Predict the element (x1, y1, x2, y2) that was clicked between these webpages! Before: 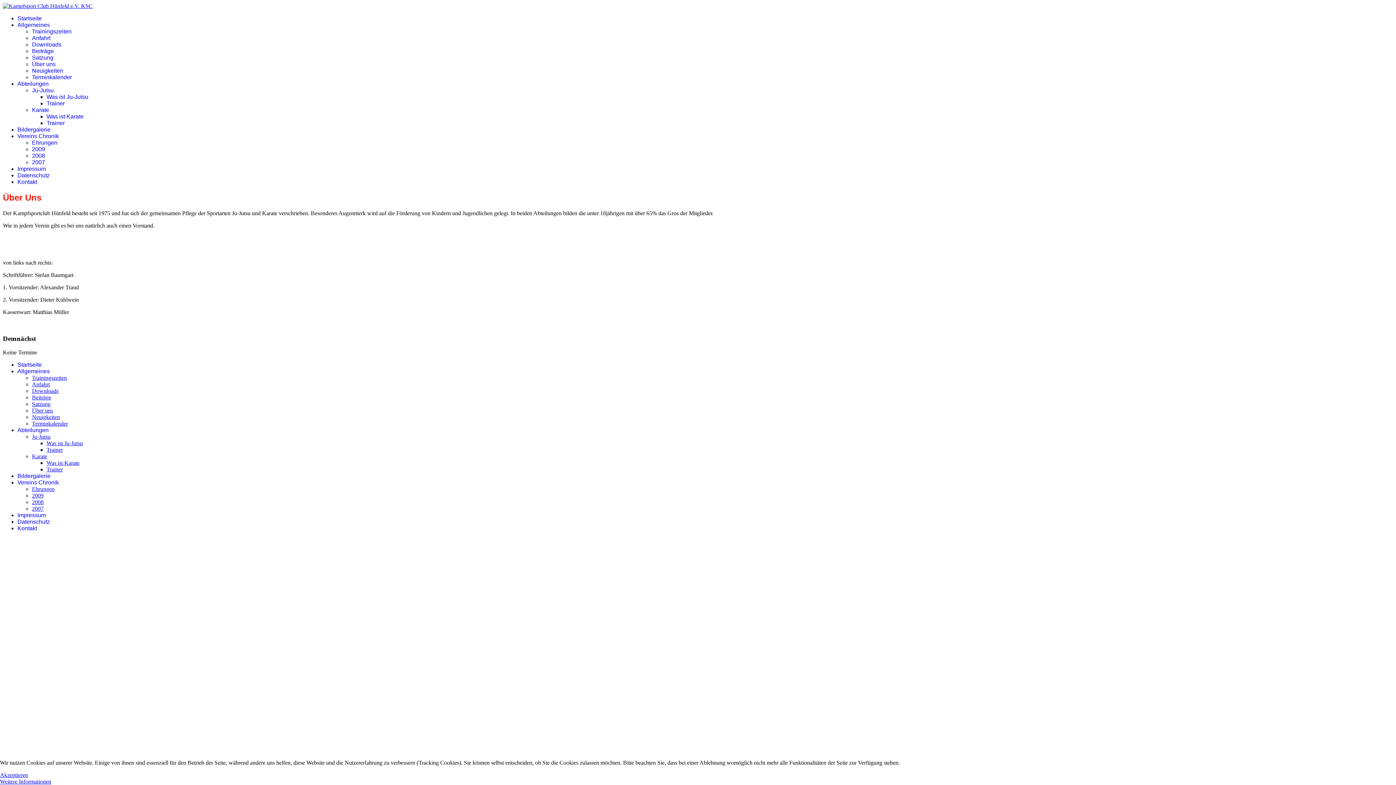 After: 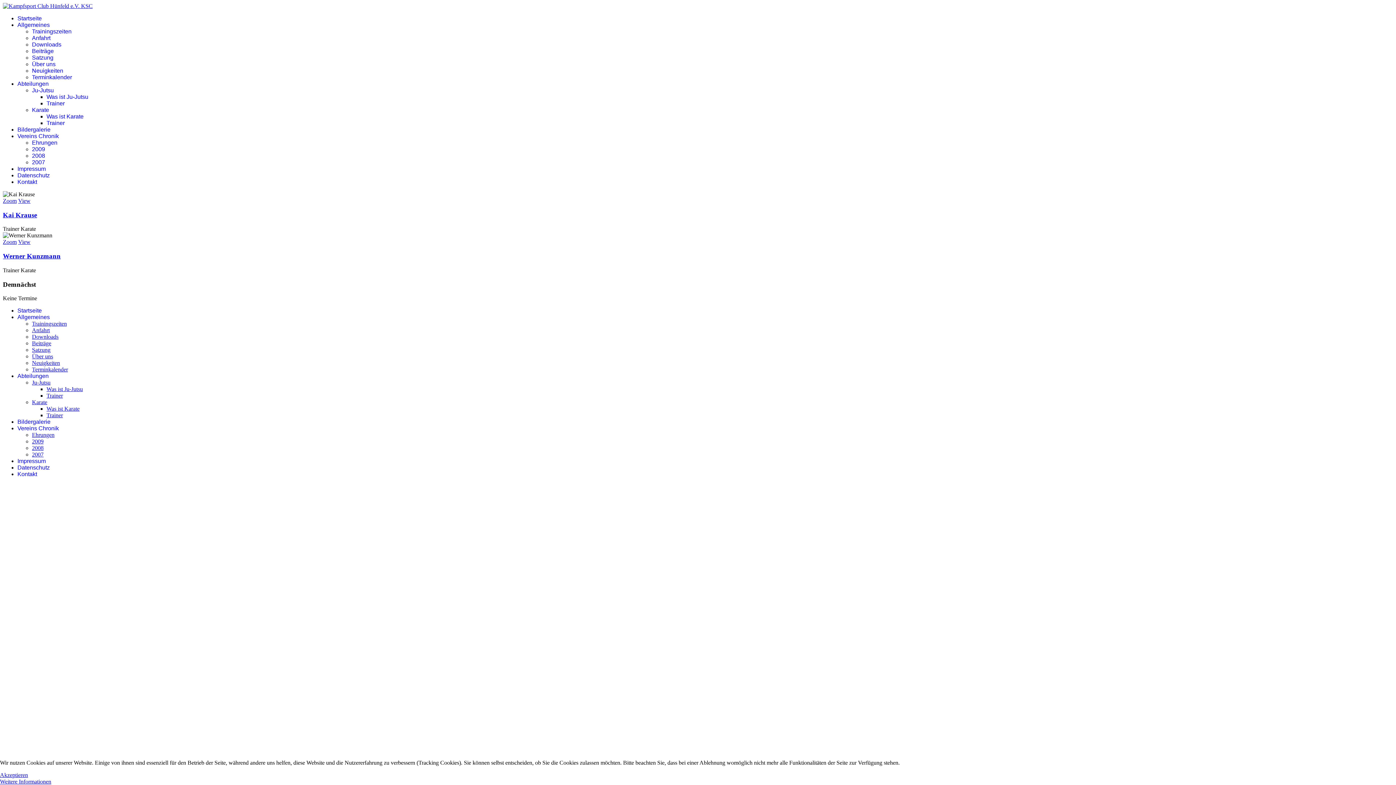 Action: bbox: (46, 120, 64, 126) label: Trainer